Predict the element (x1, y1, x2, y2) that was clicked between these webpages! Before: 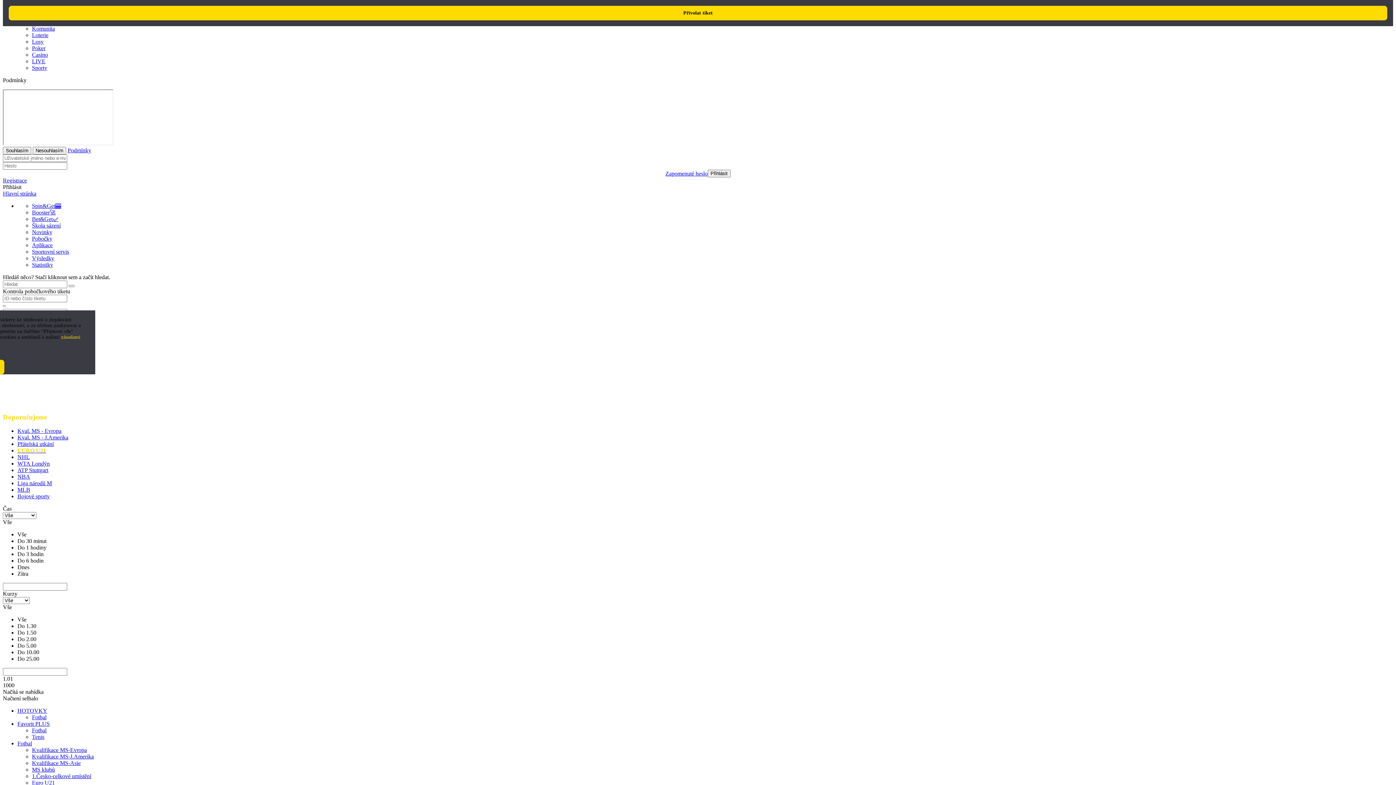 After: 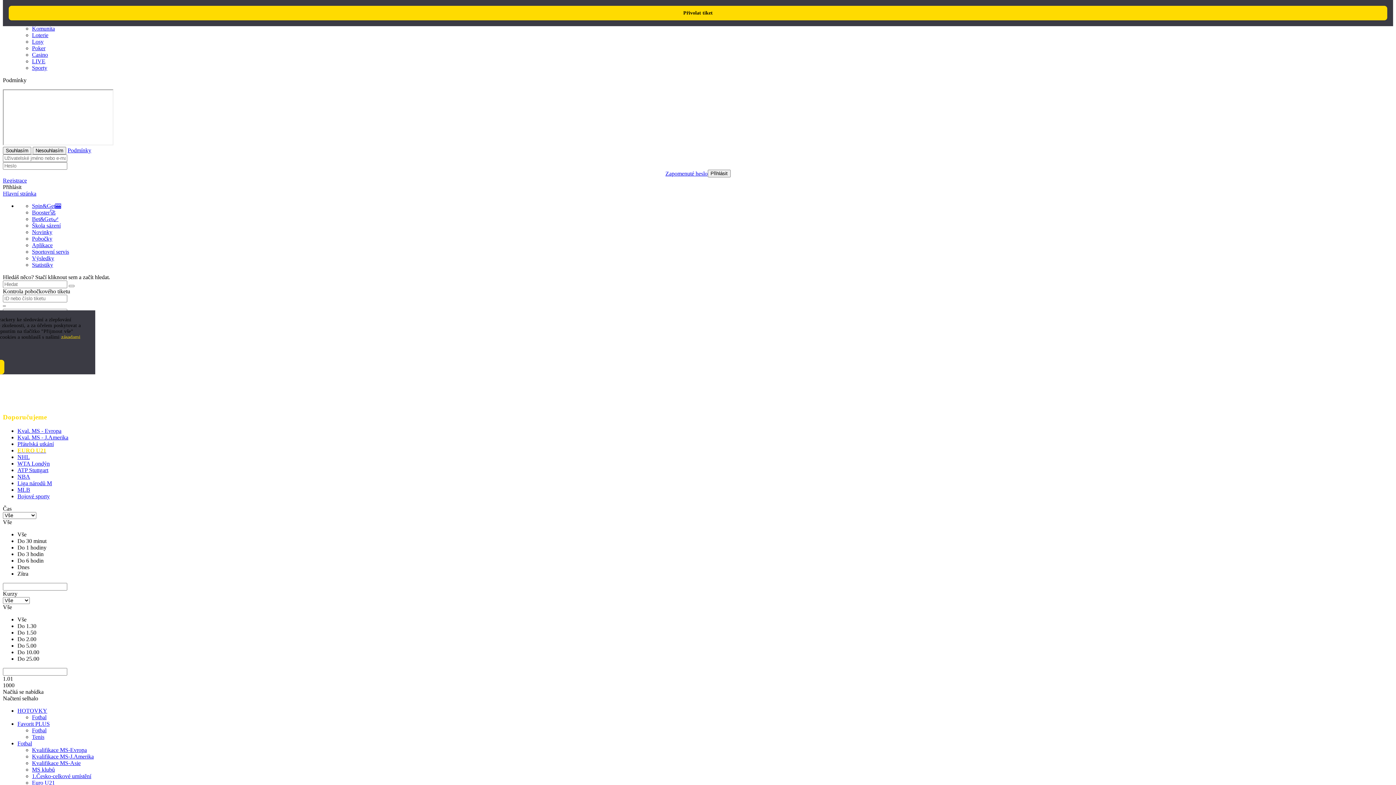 Action: bbox: (32, 235, 52, 241) label: Pobočky